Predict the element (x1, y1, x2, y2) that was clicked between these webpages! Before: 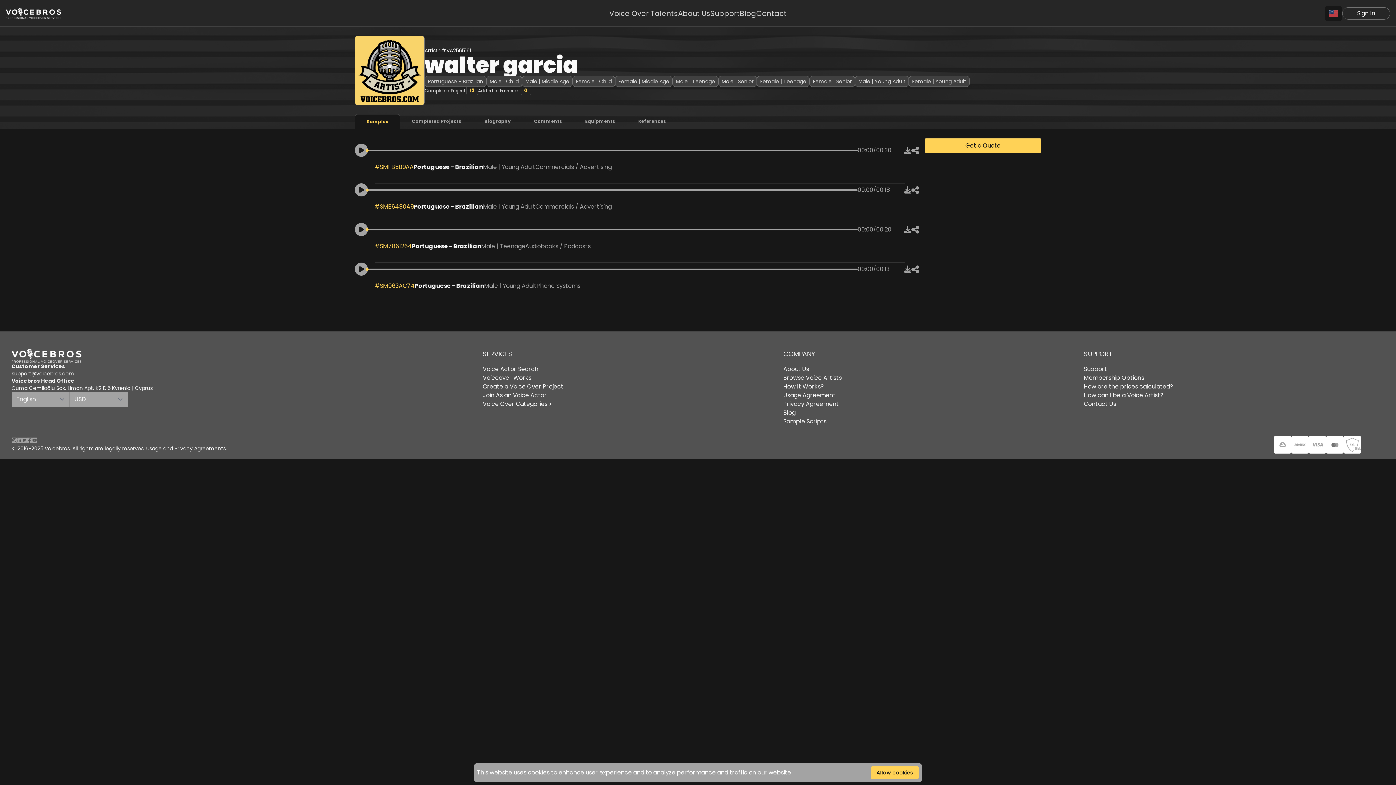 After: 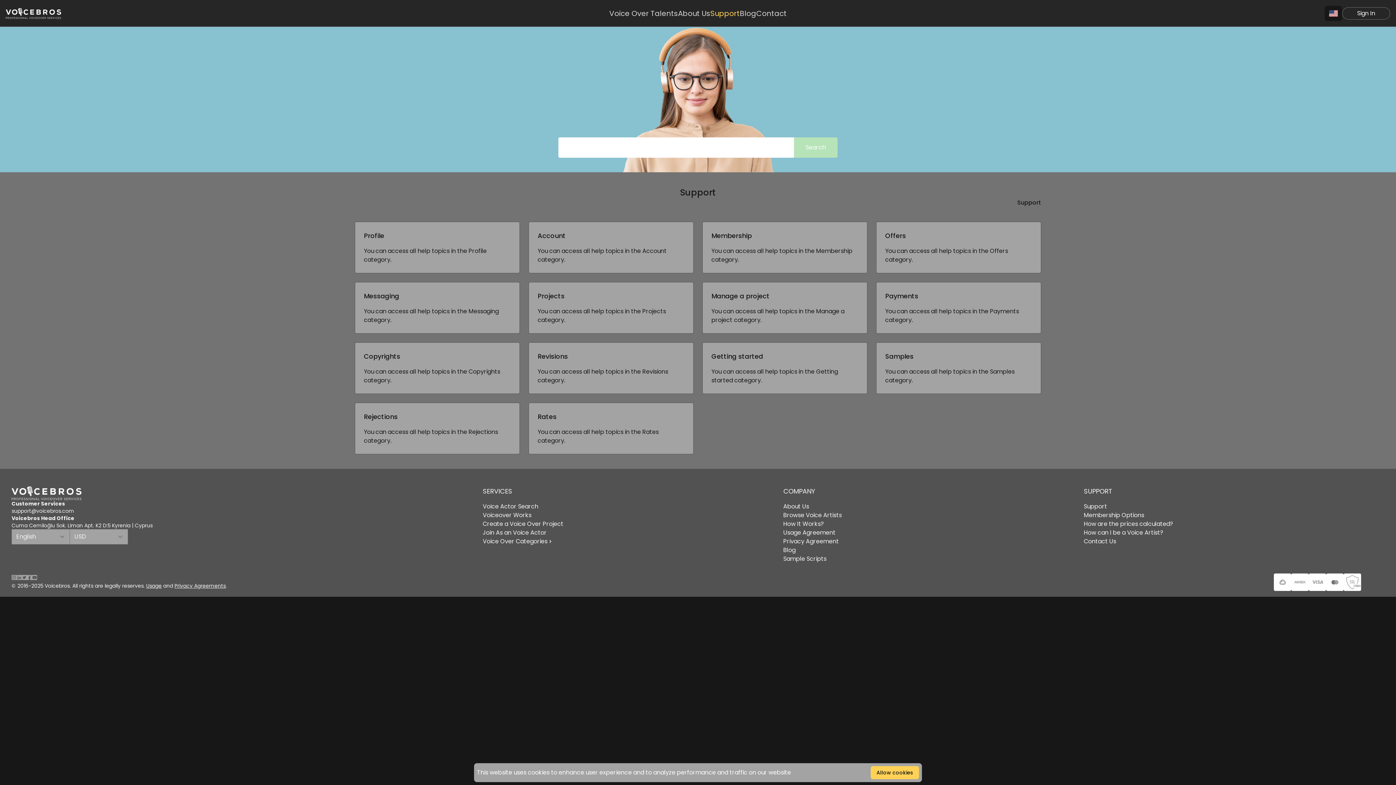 Action: label: How can I be a Voice Artist? bbox: (1084, 391, 1163, 399)